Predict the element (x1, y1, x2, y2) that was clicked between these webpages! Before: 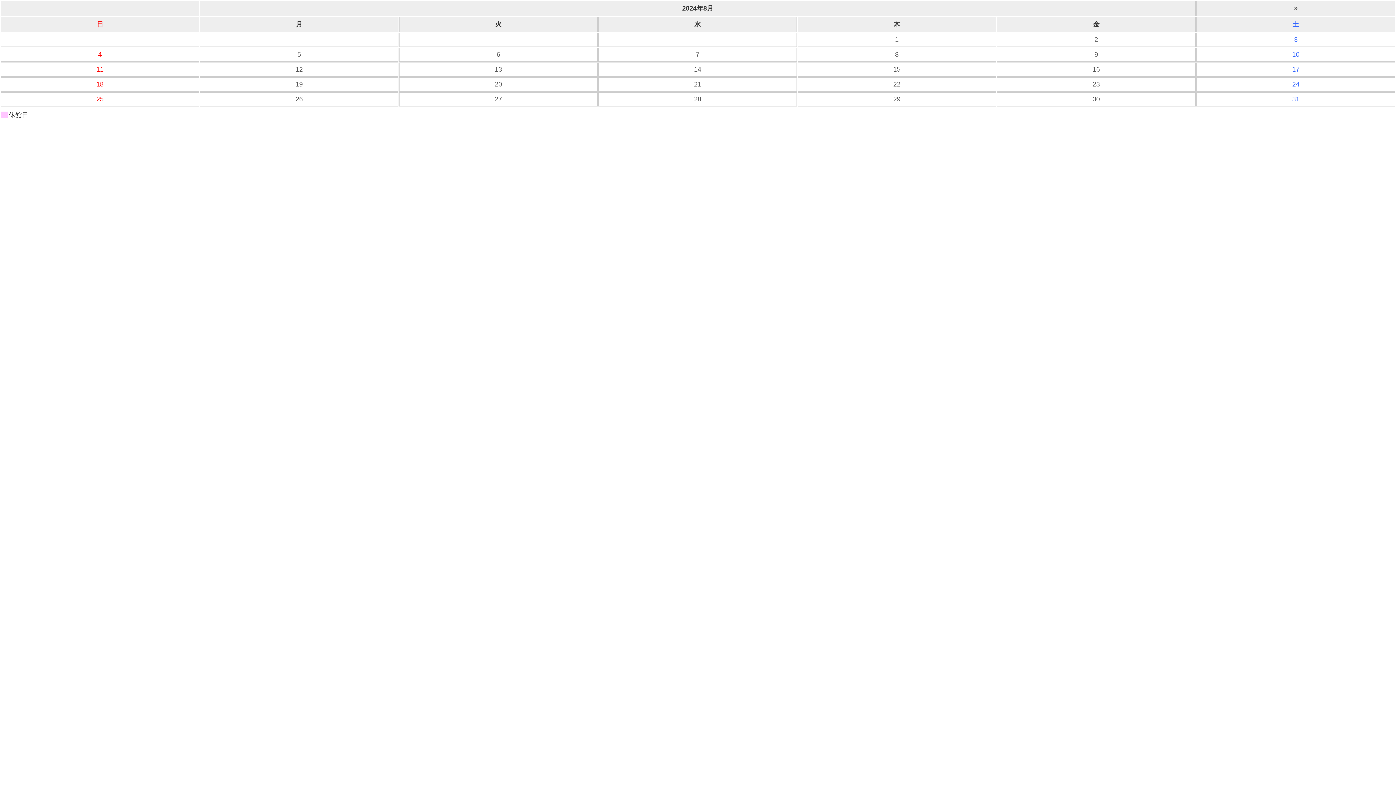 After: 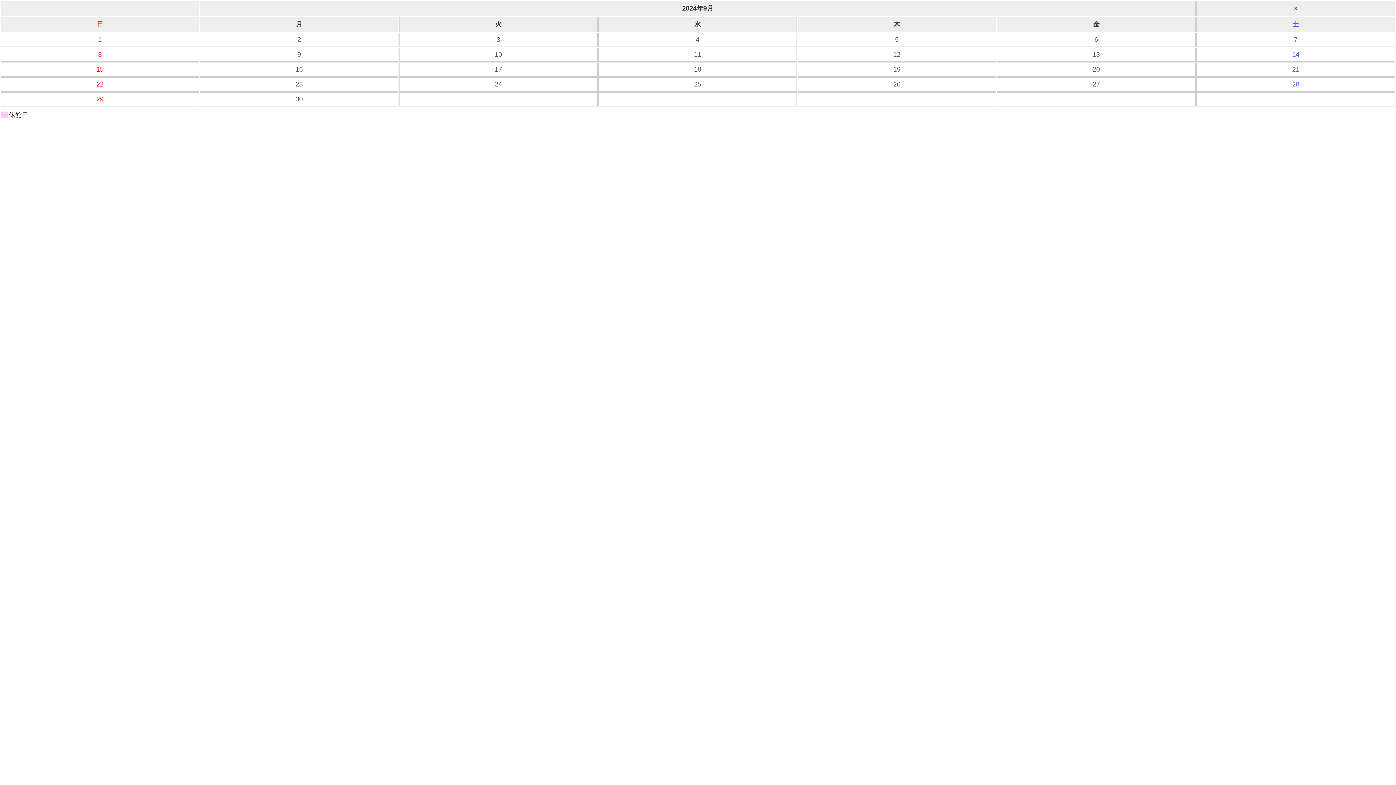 Action: bbox: (1198, 4, 1393, 12) label: »